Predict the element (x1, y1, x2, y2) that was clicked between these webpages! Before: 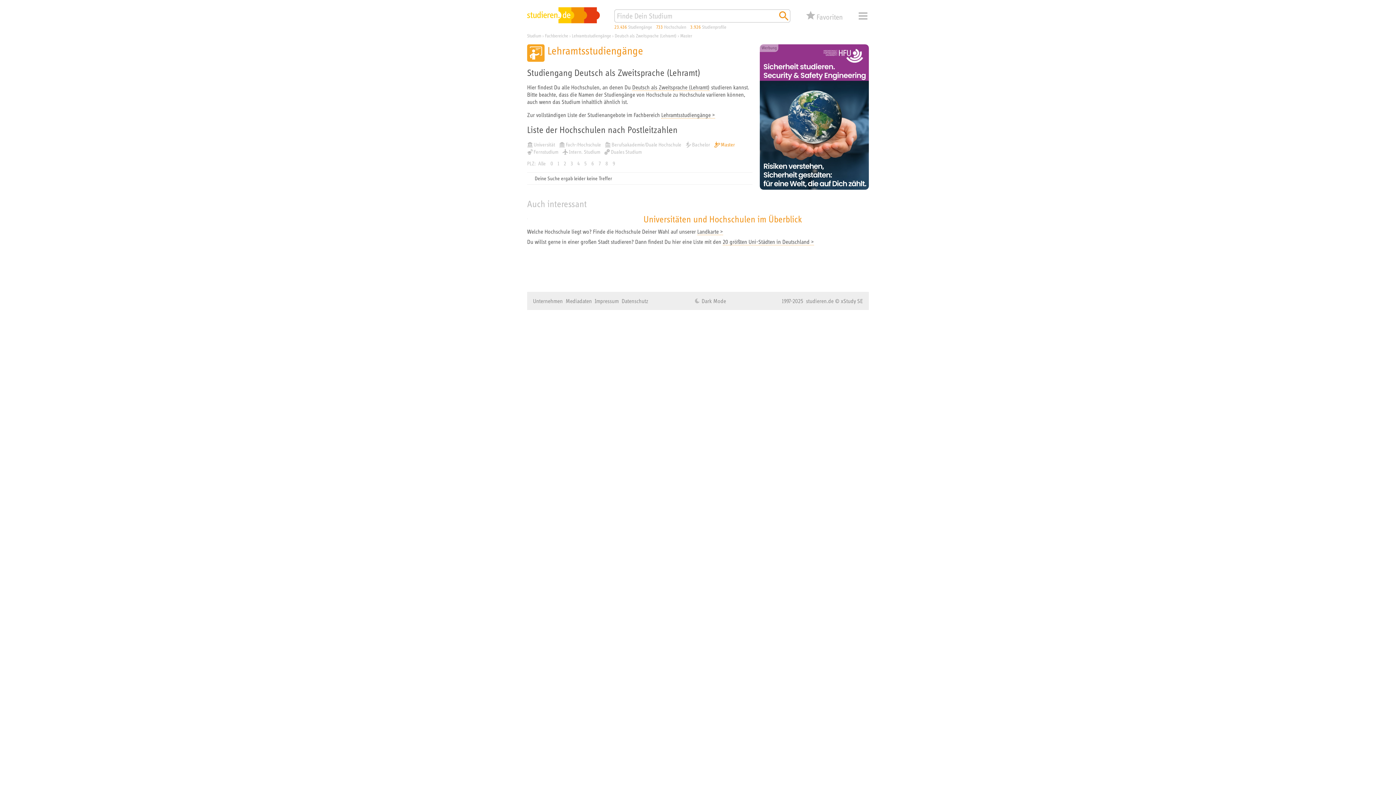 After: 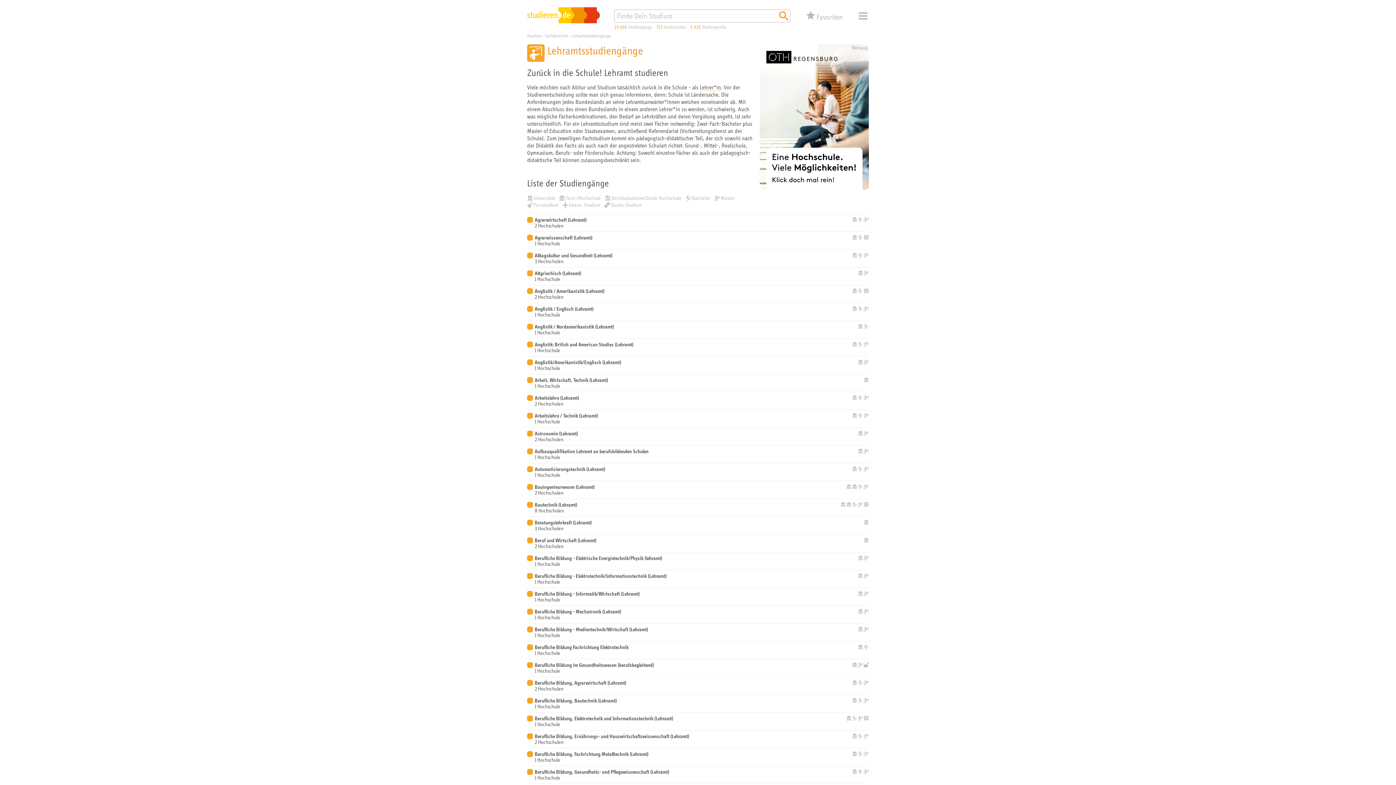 Action: label: Lehramtsstudiengänge bbox: (572, 33, 611, 38)